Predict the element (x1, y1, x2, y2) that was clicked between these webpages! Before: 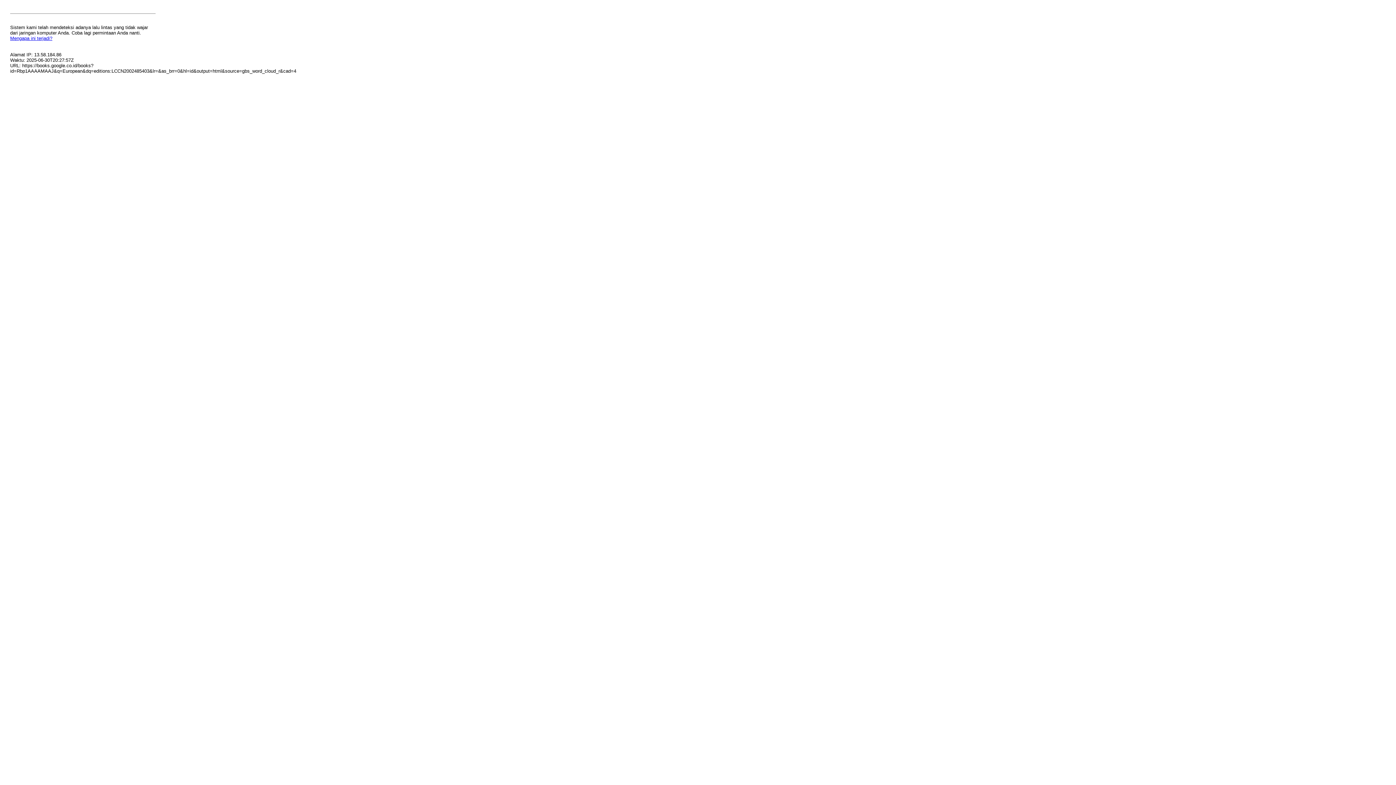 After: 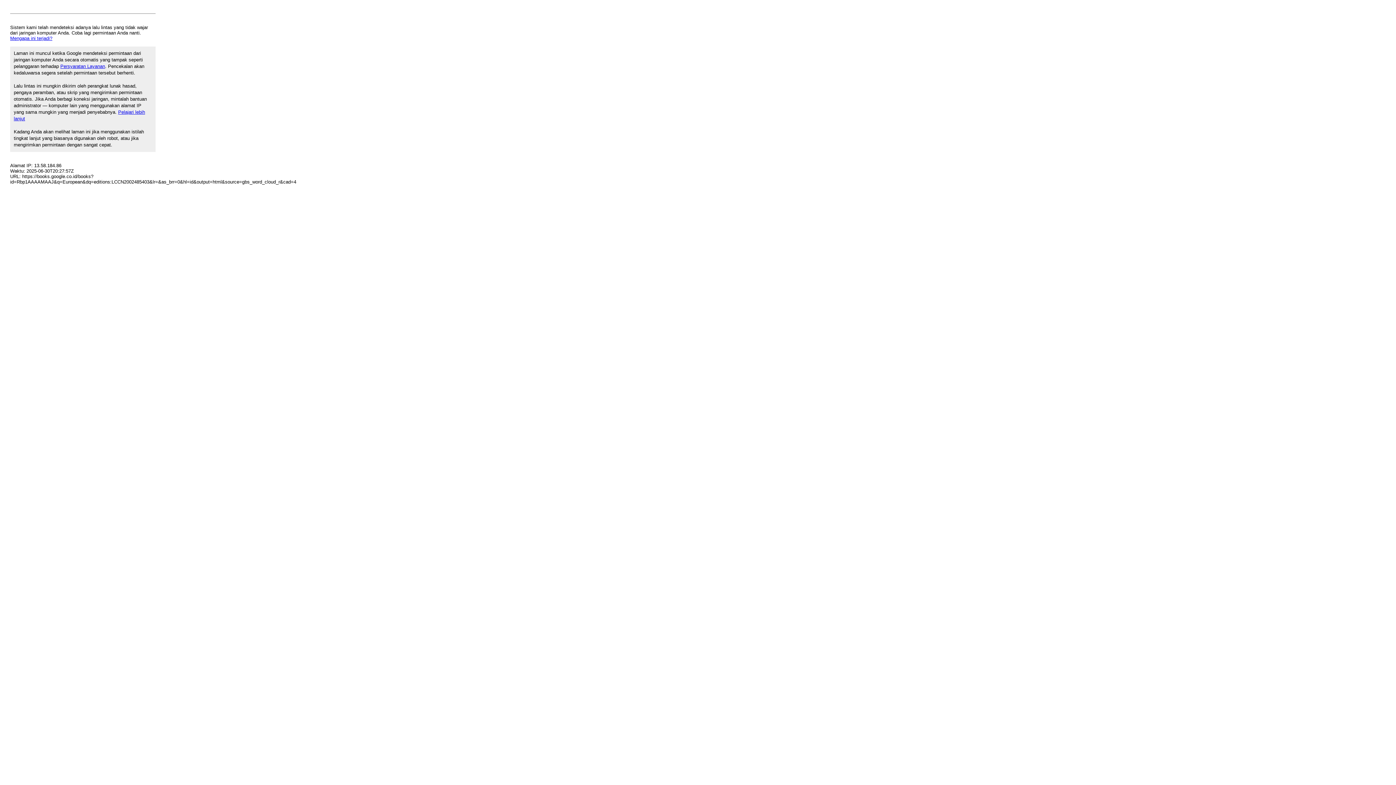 Action: label: Mengapa ini terjadi? bbox: (10, 35, 52, 41)